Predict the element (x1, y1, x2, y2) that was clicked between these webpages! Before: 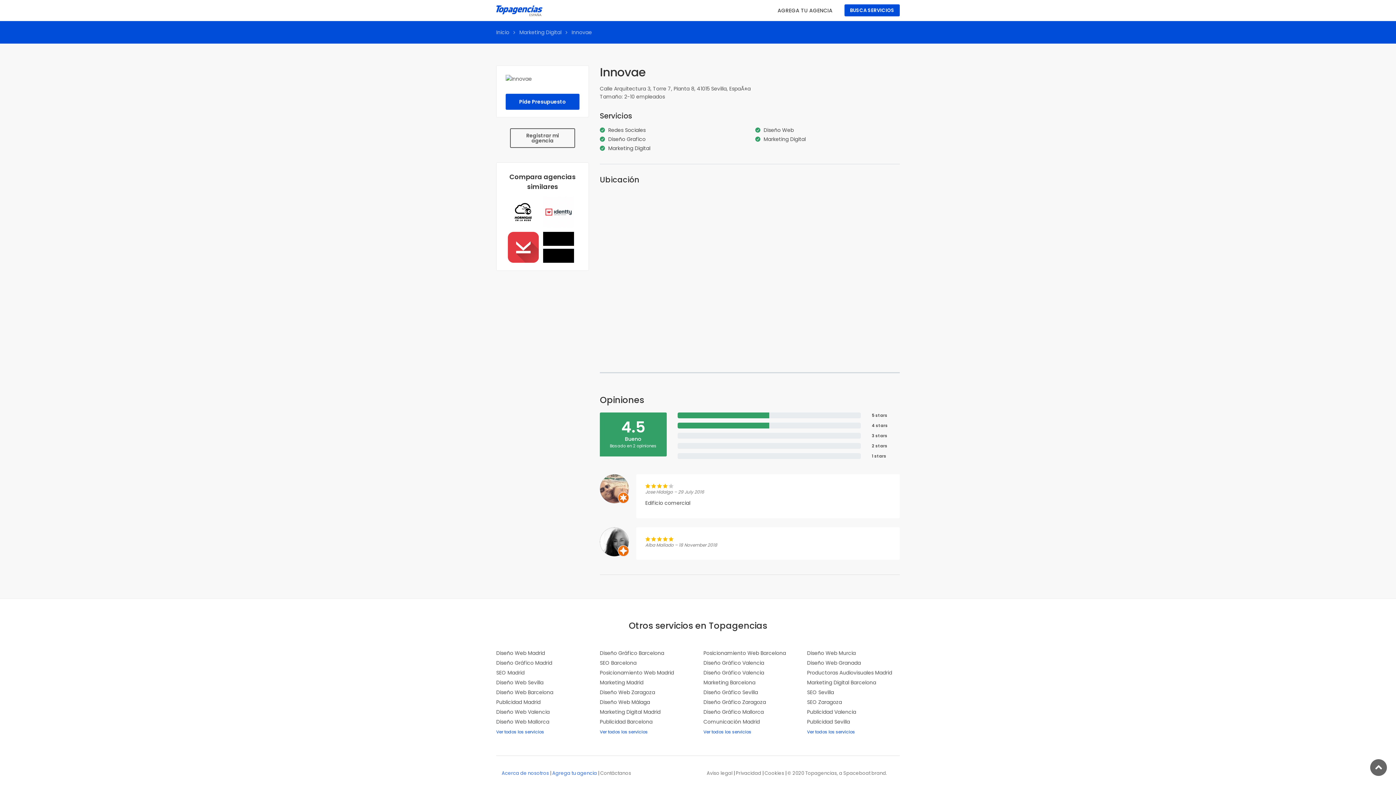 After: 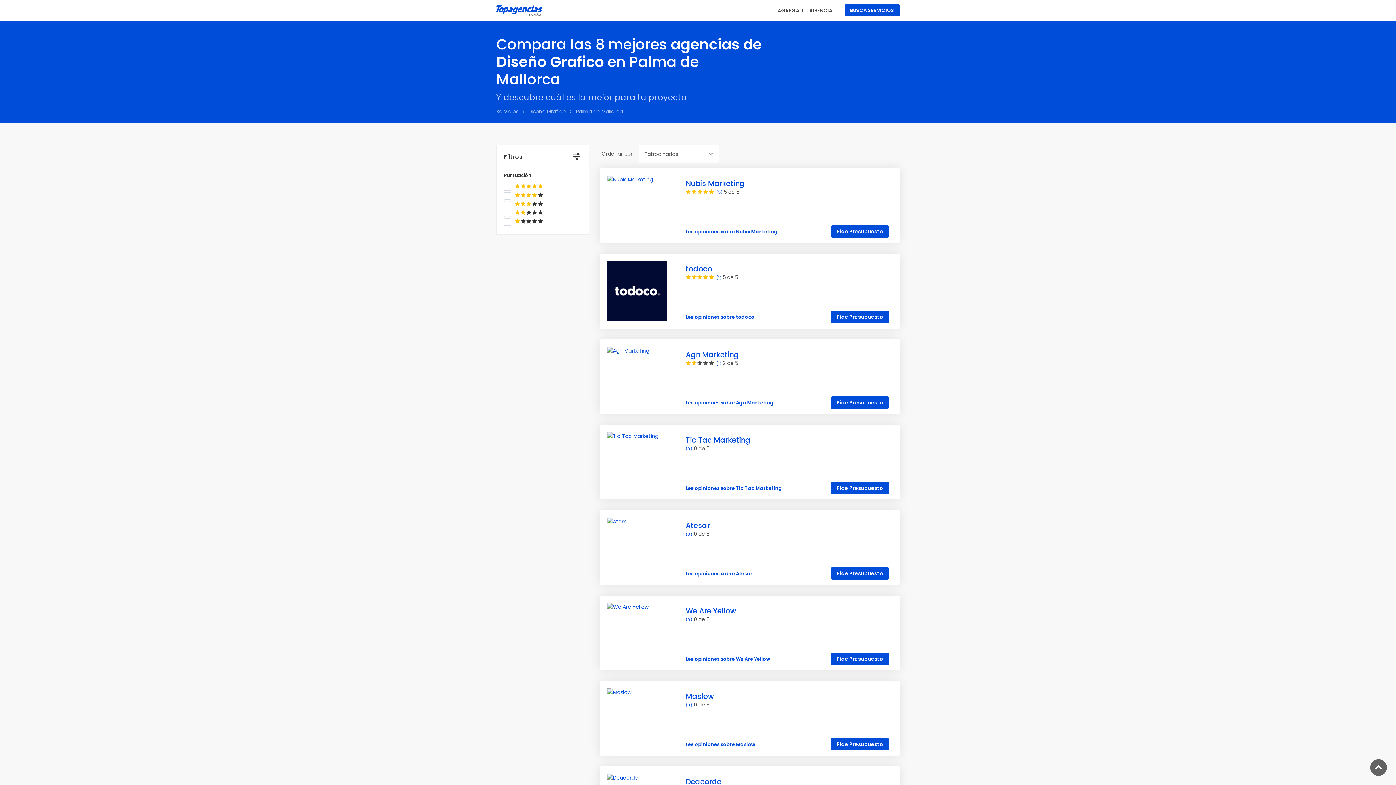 Action: label: Diseño Gráfico Mallorca bbox: (703, 708, 764, 716)